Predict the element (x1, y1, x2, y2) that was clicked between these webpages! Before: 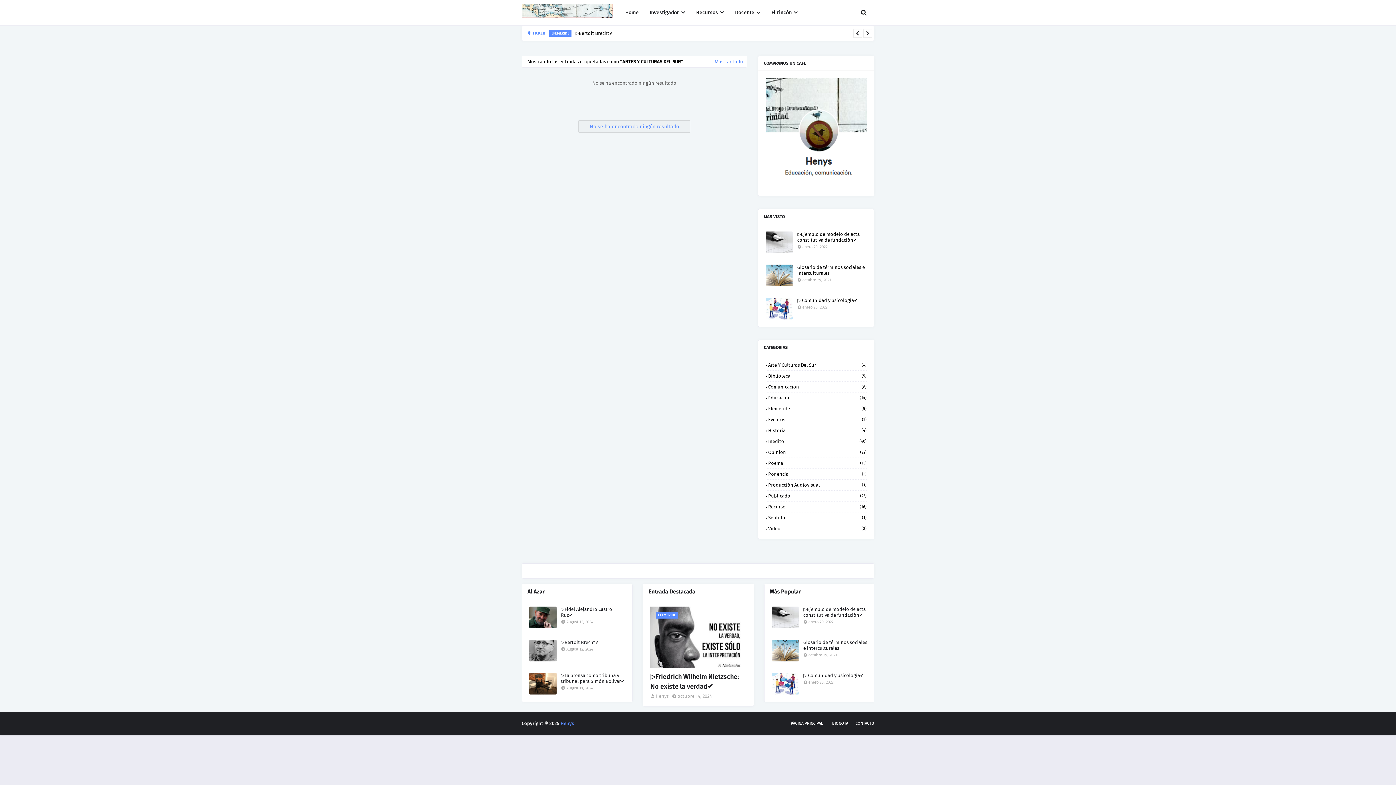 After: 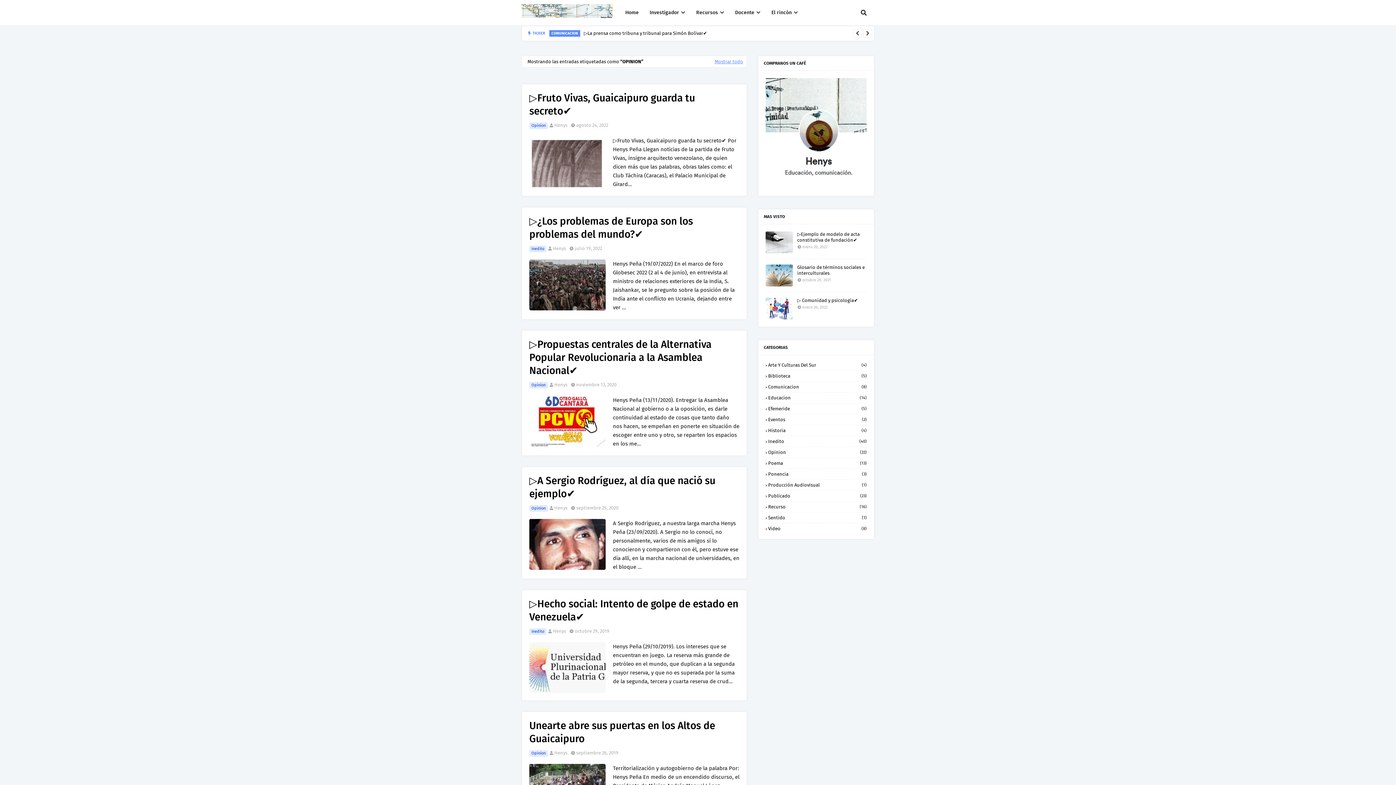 Action: bbox: (765, 449, 866, 455) label: Opinion
(22)